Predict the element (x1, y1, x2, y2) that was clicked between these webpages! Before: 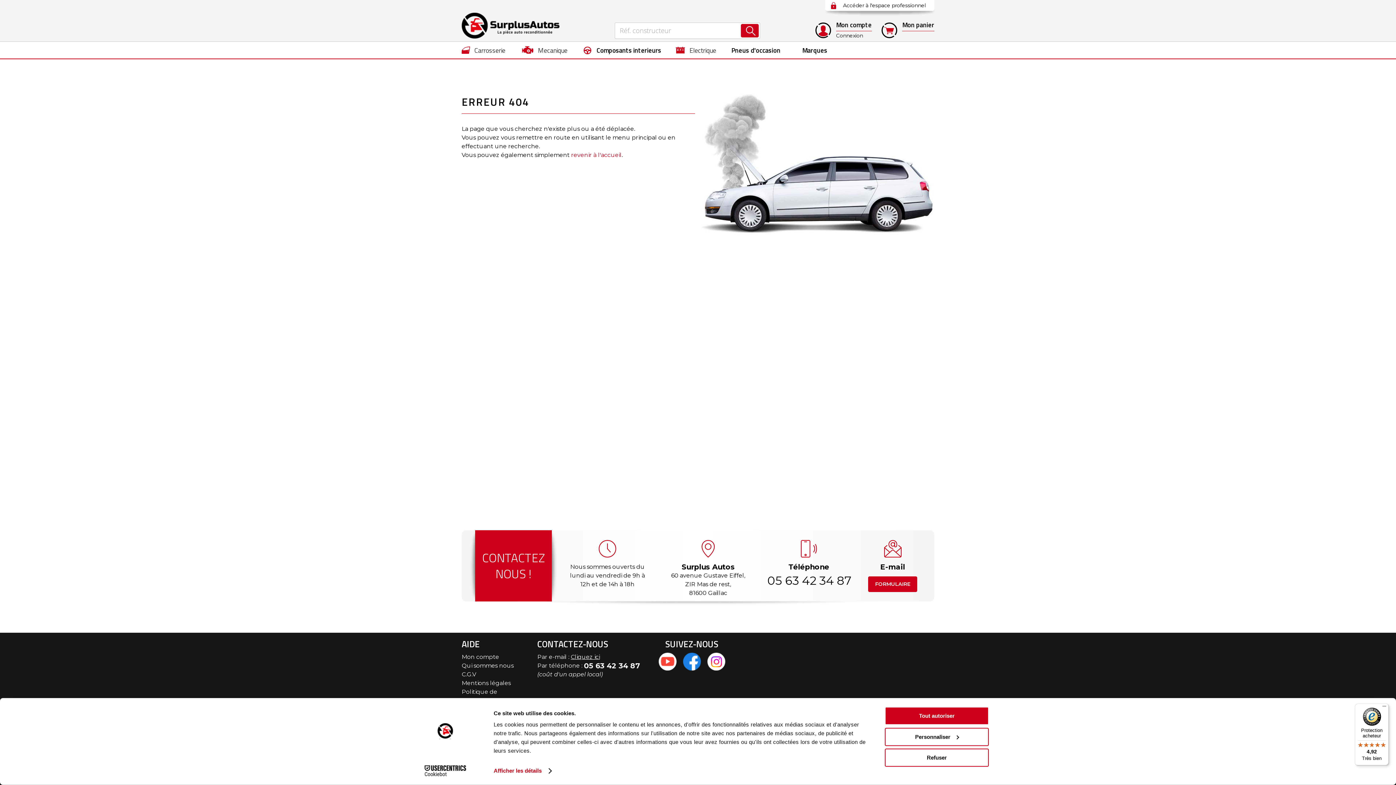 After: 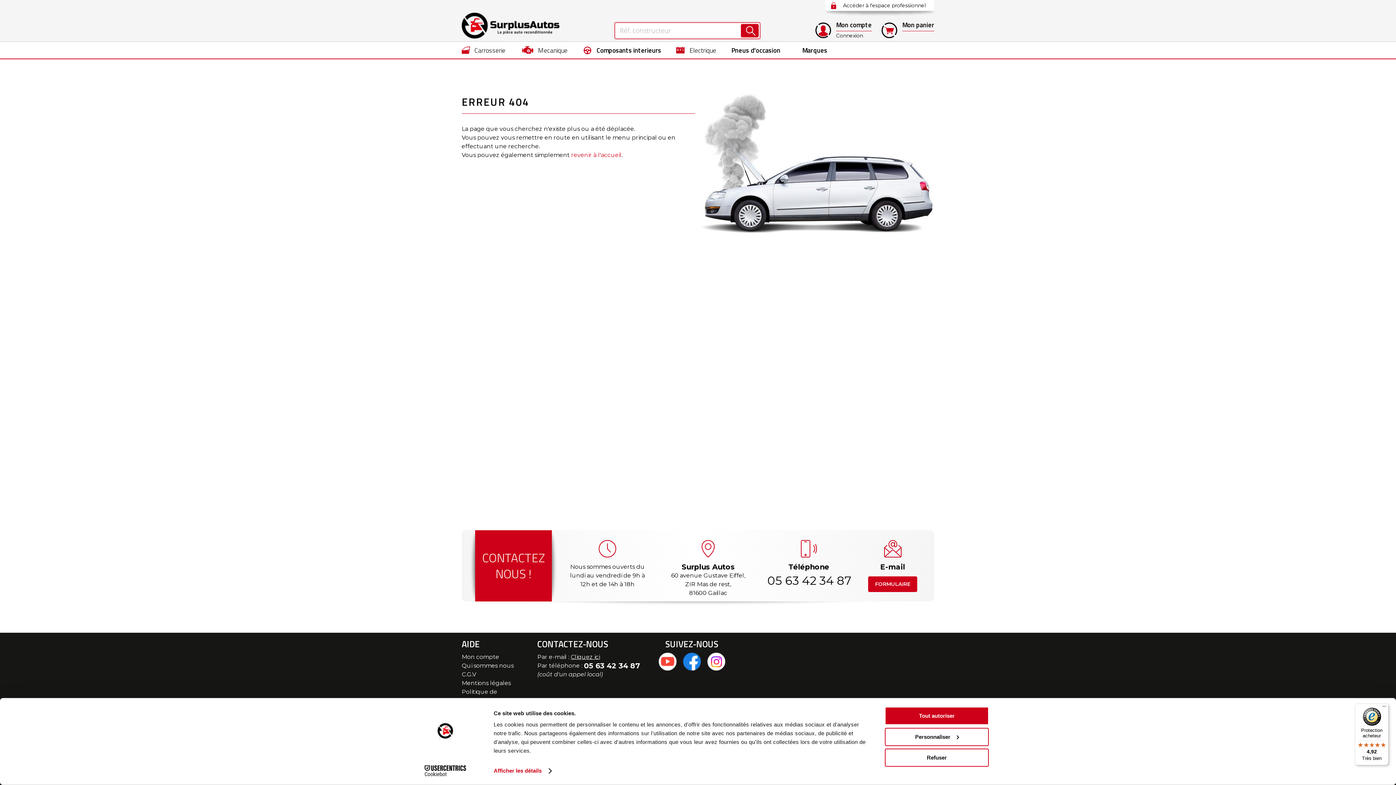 Action: bbox: (741, 24, 758, 37)